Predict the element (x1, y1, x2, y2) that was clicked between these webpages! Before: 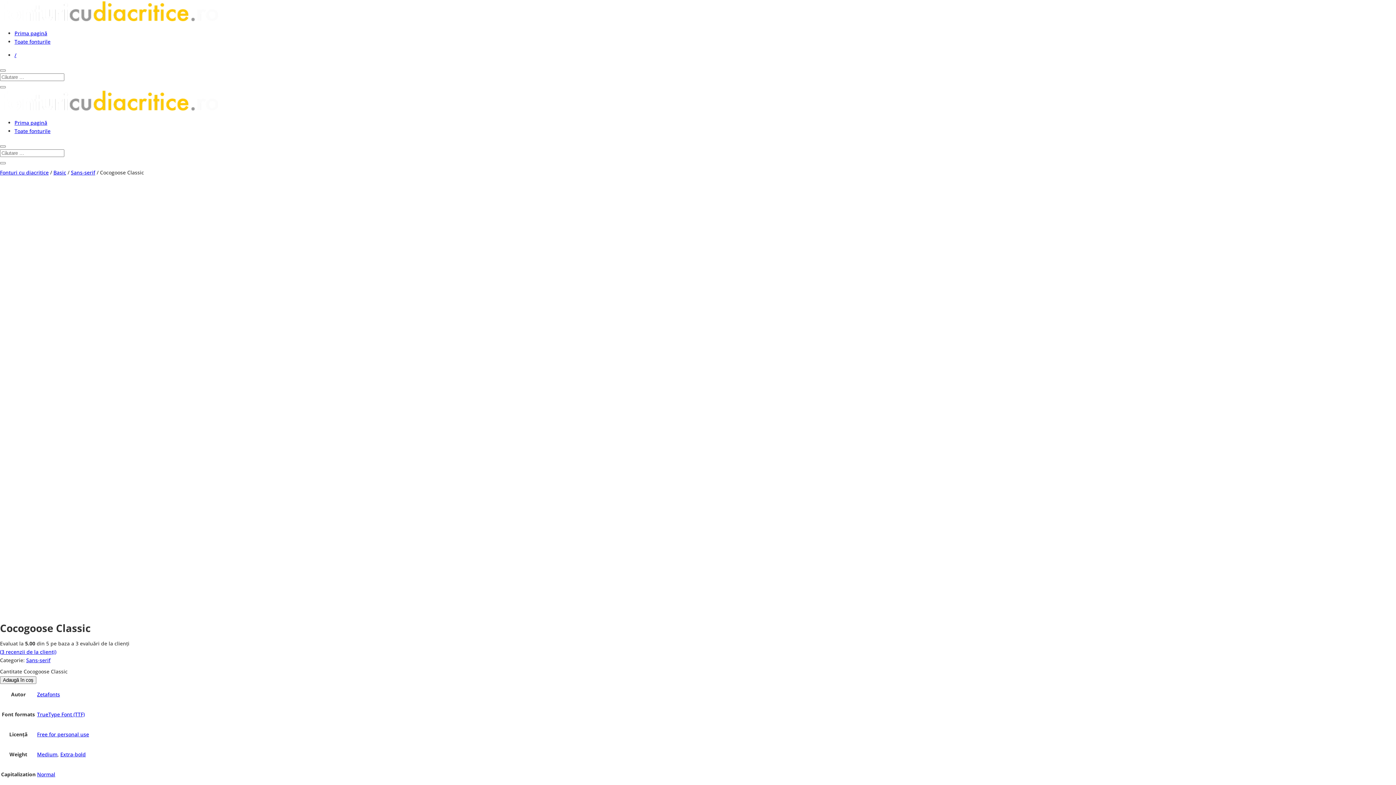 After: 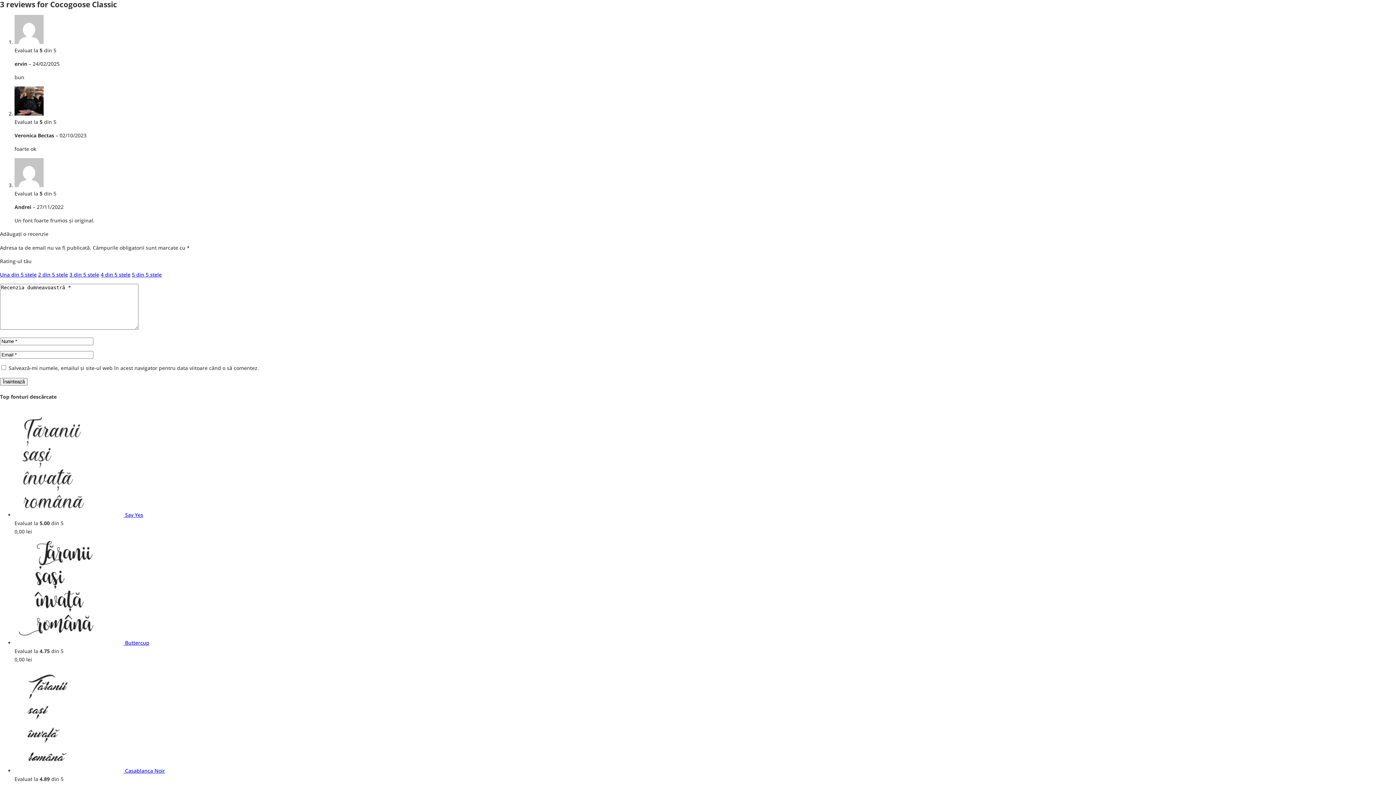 Action: bbox: (0, 648, 56, 655) label: (3 recenzii de la clienți)